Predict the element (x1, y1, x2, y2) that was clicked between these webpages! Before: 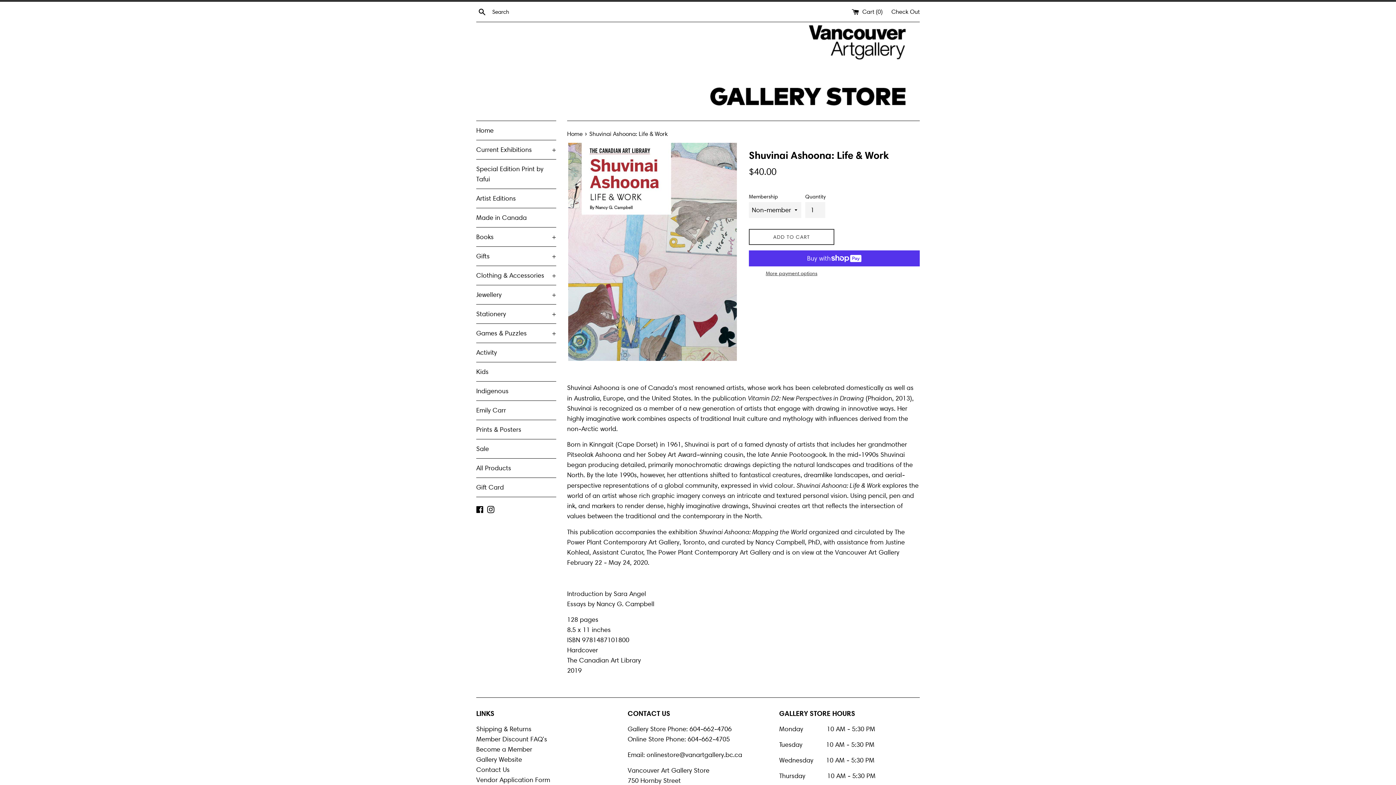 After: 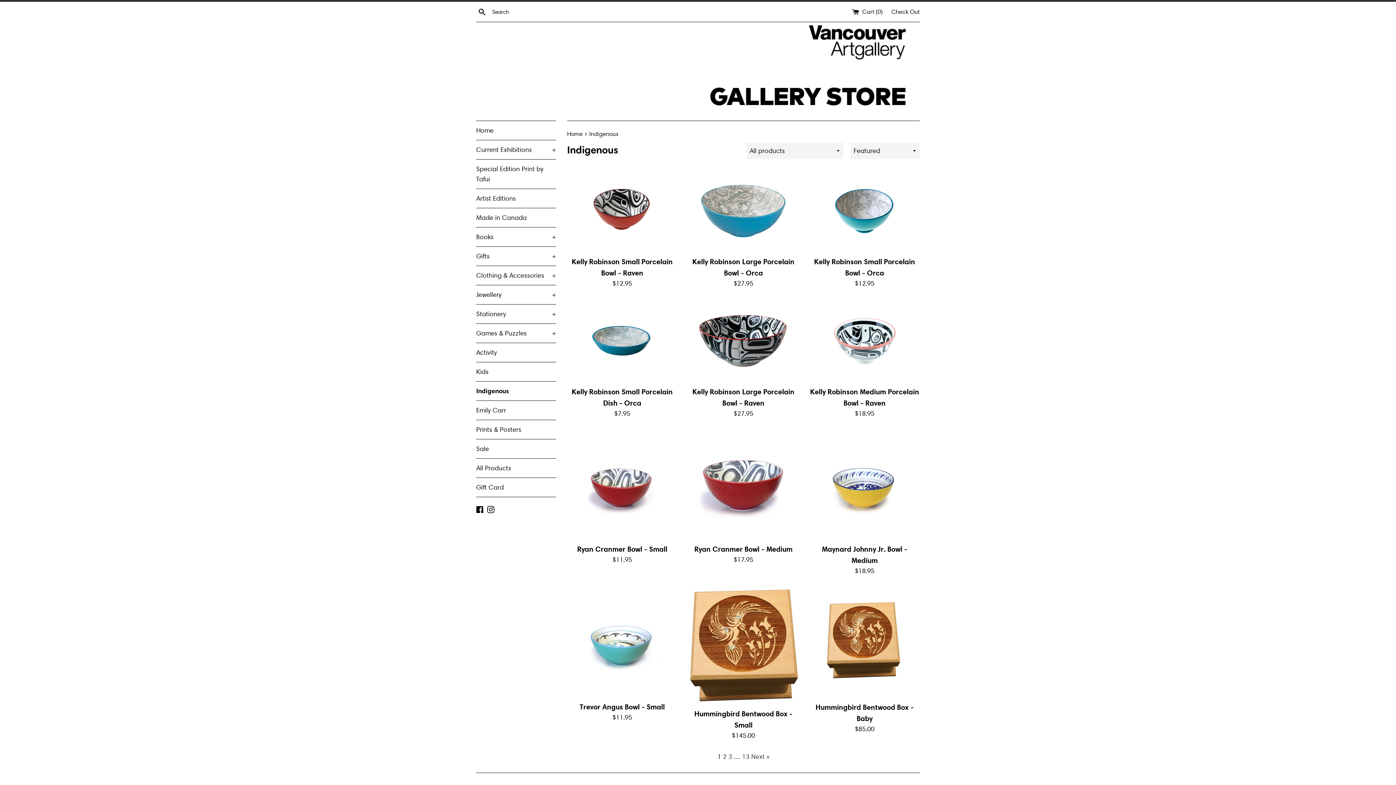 Action: bbox: (476, 381, 556, 400) label: Indigenous